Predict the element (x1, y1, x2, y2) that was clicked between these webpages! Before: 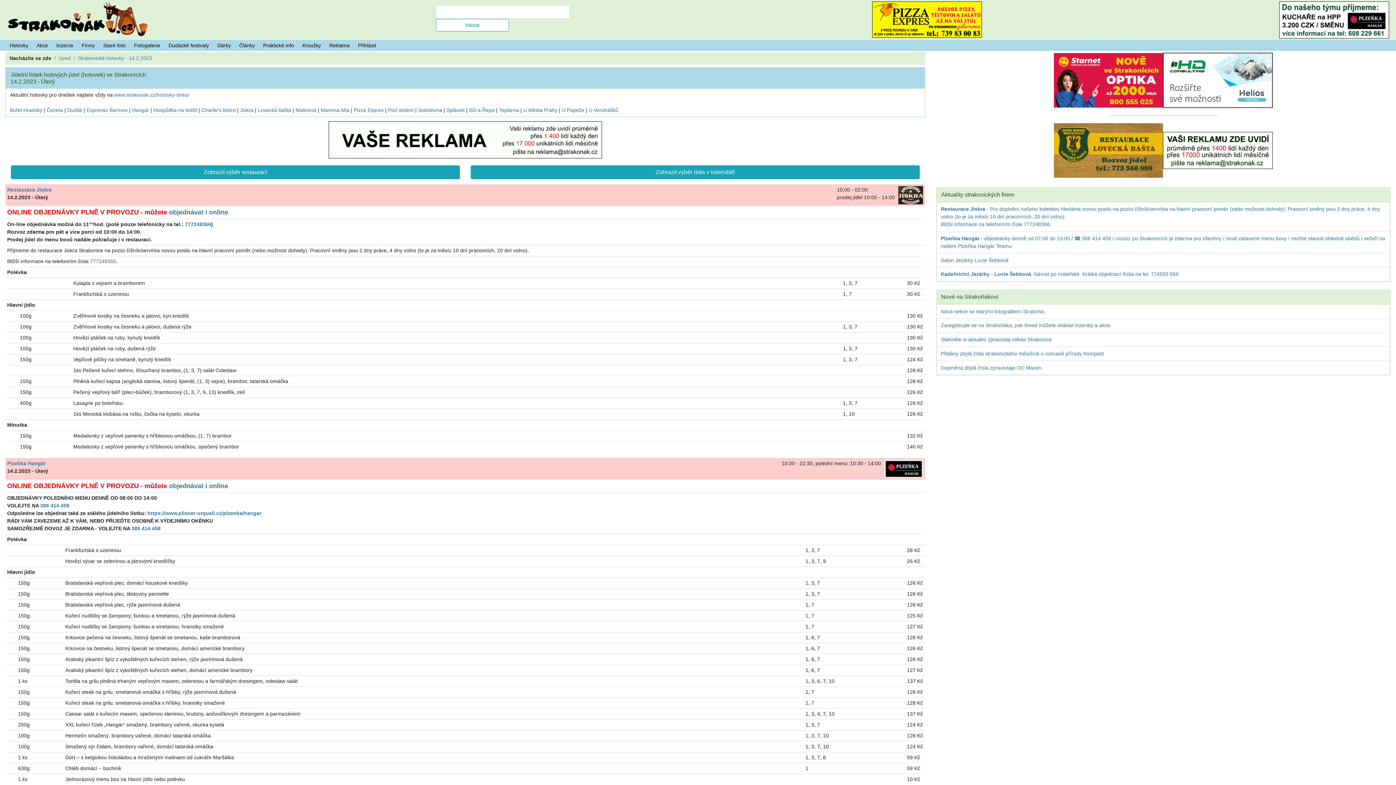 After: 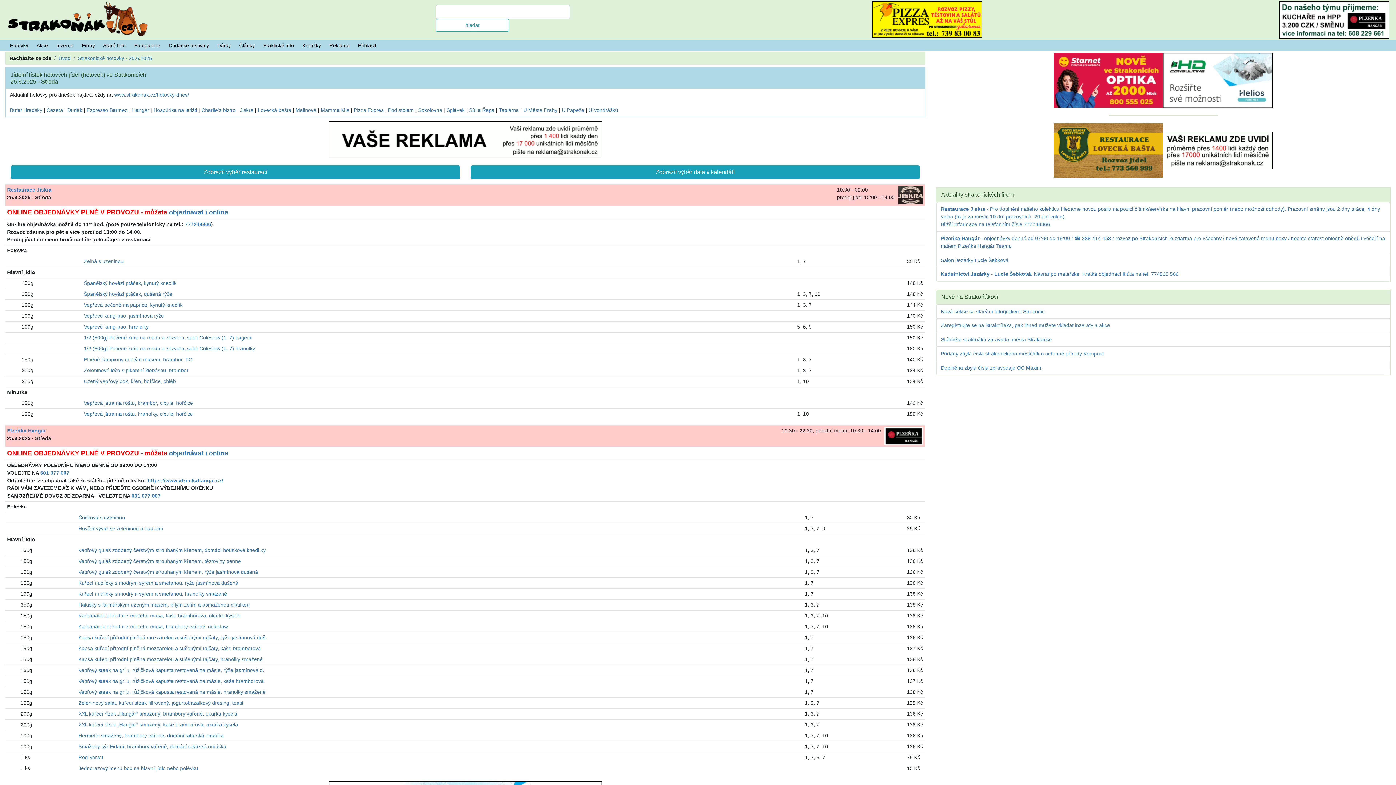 Action: bbox: (77, 54, 152, 62) label: Strakonické hotovky - 14.2.2023